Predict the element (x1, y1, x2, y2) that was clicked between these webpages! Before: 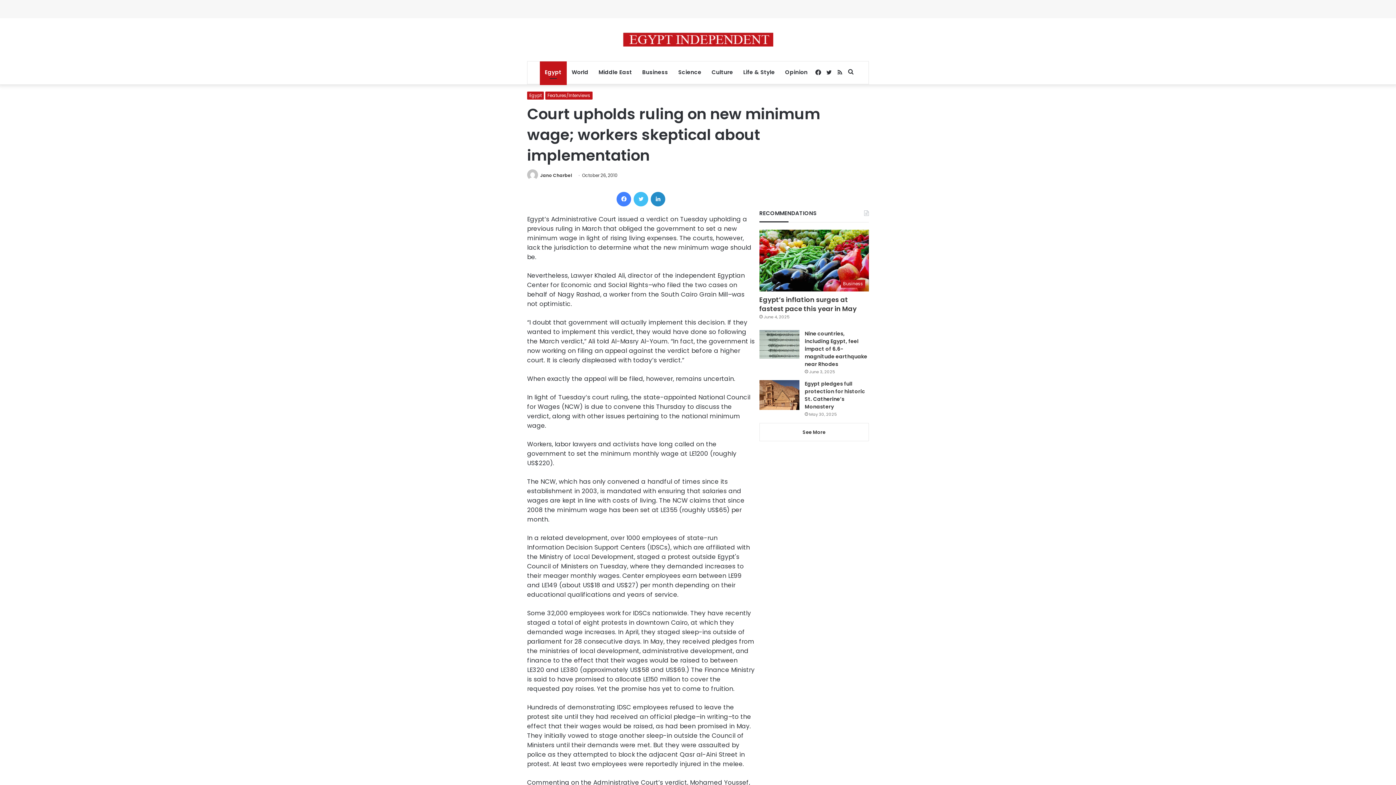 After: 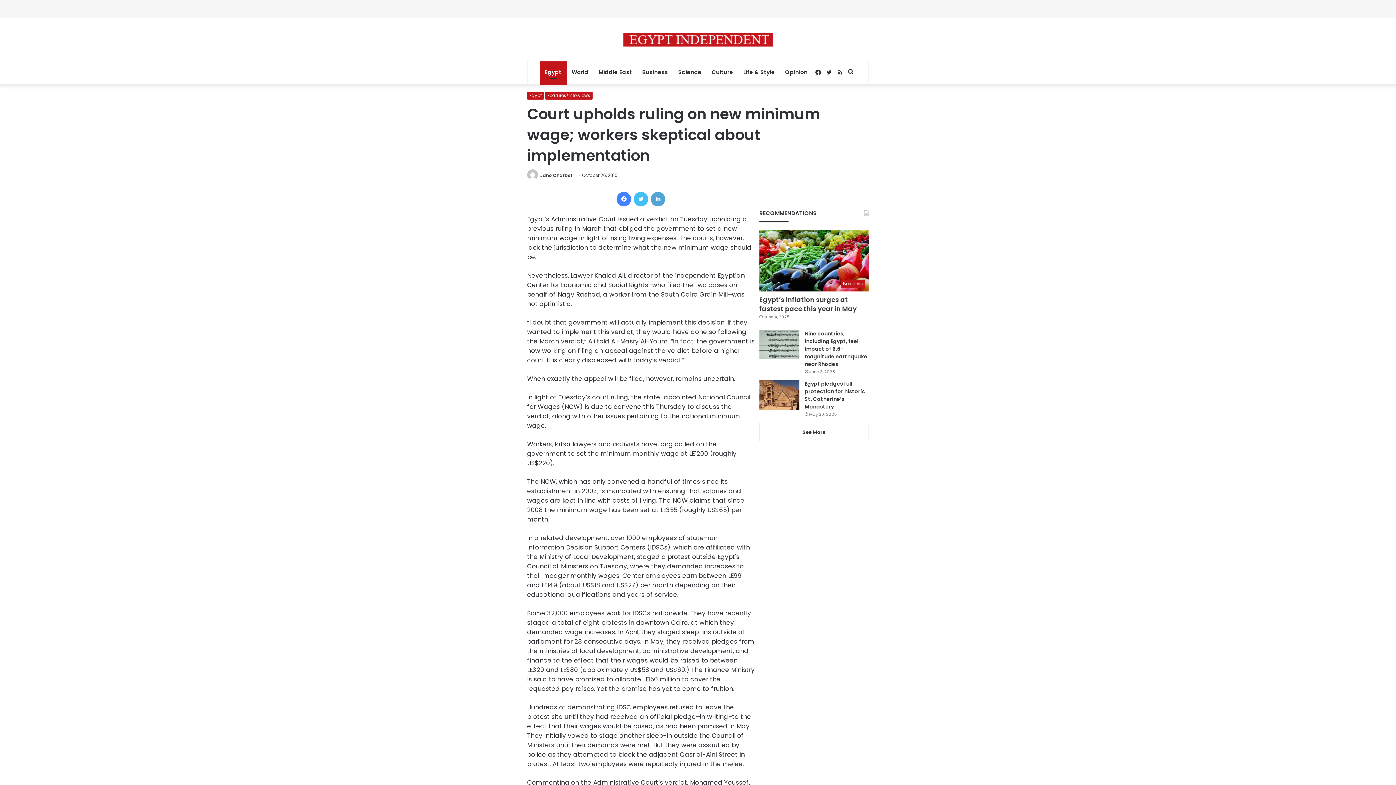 Action: bbox: (651, 192, 665, 206) label: LinkedIn